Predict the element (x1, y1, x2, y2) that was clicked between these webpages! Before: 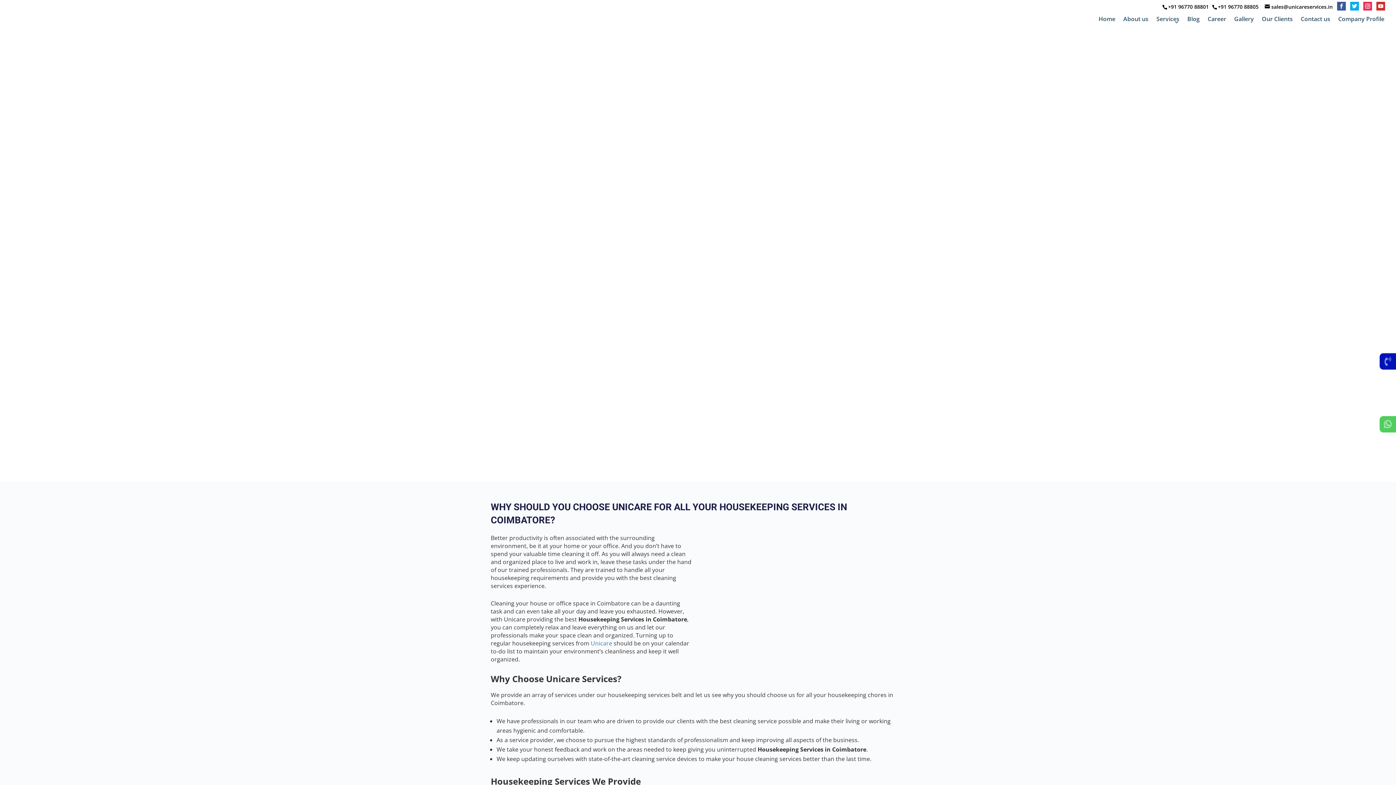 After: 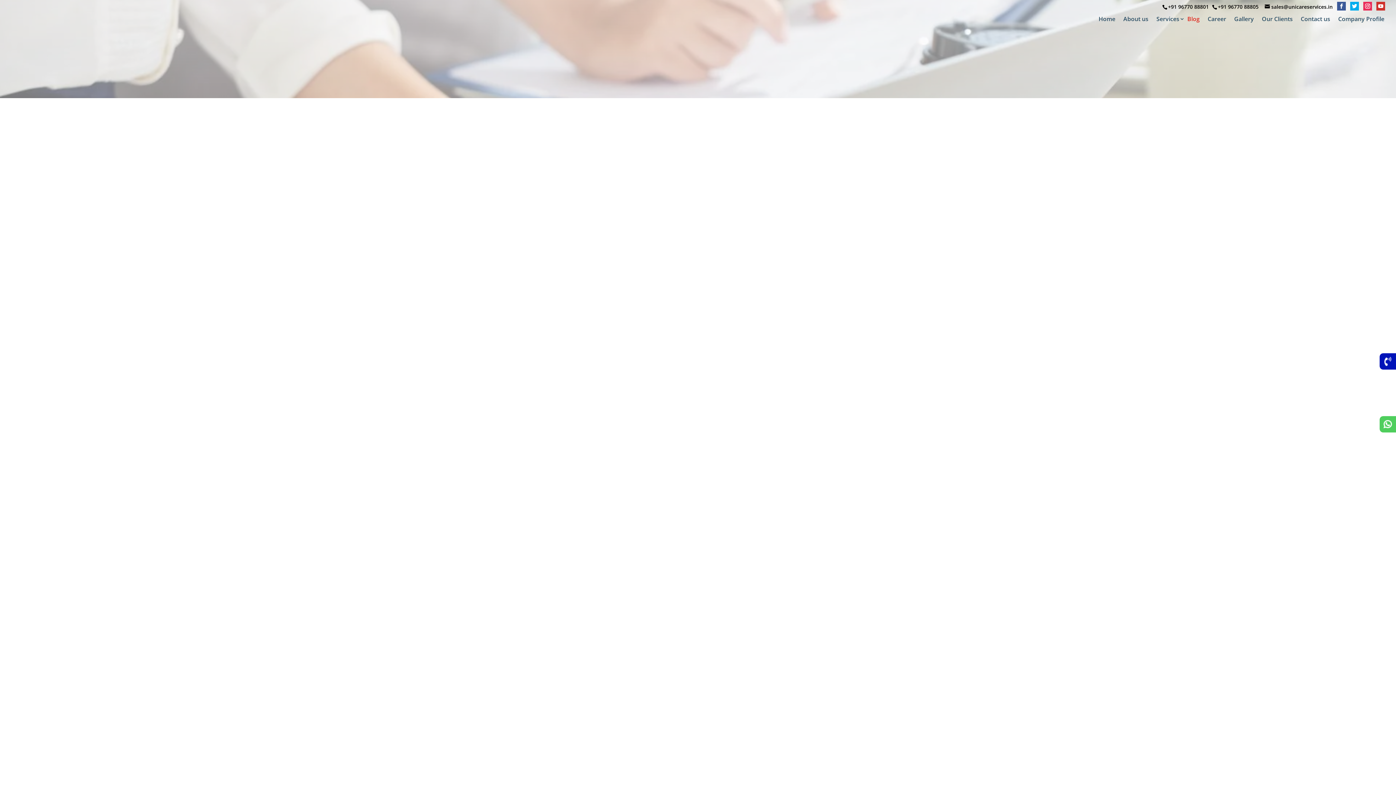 Action: label: Blog bbox: (1187, 16, 1200, 35)